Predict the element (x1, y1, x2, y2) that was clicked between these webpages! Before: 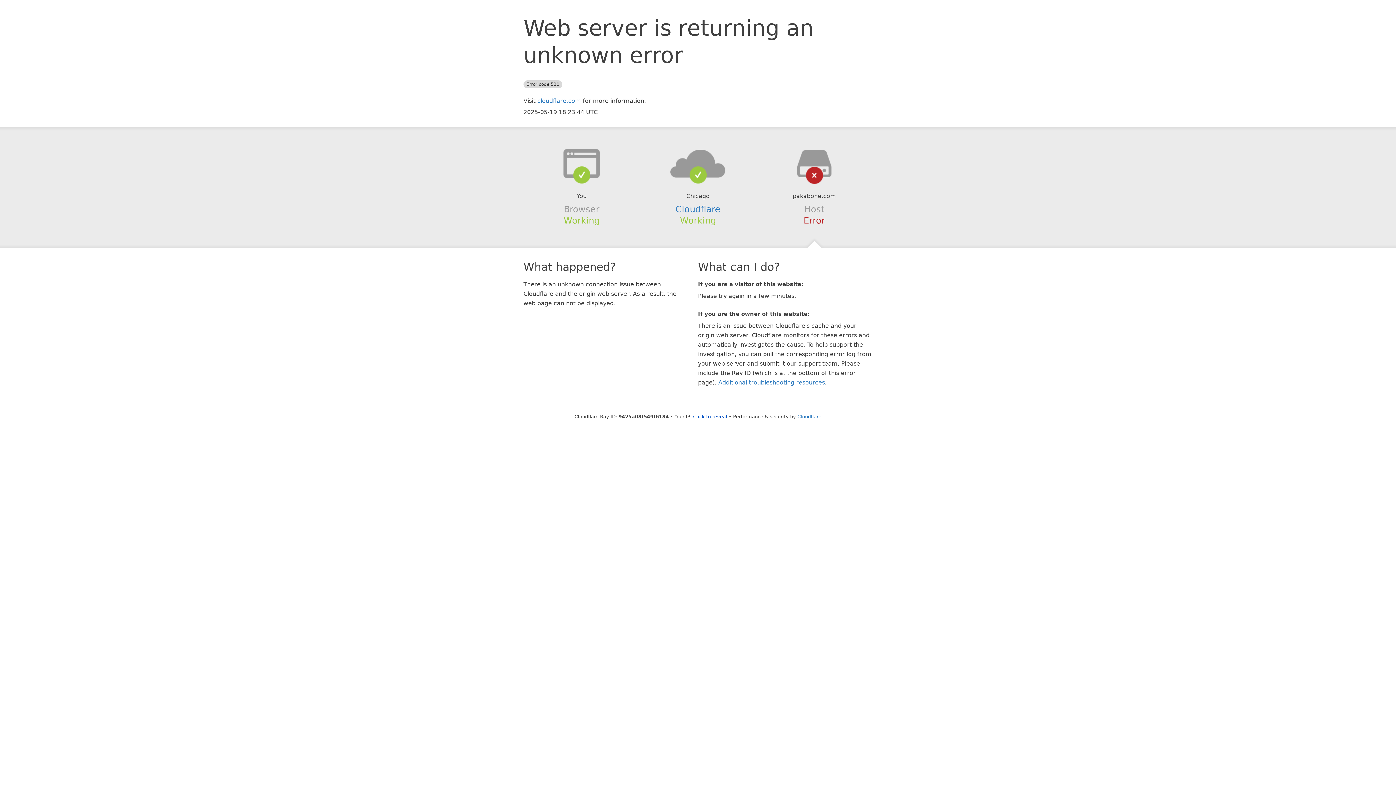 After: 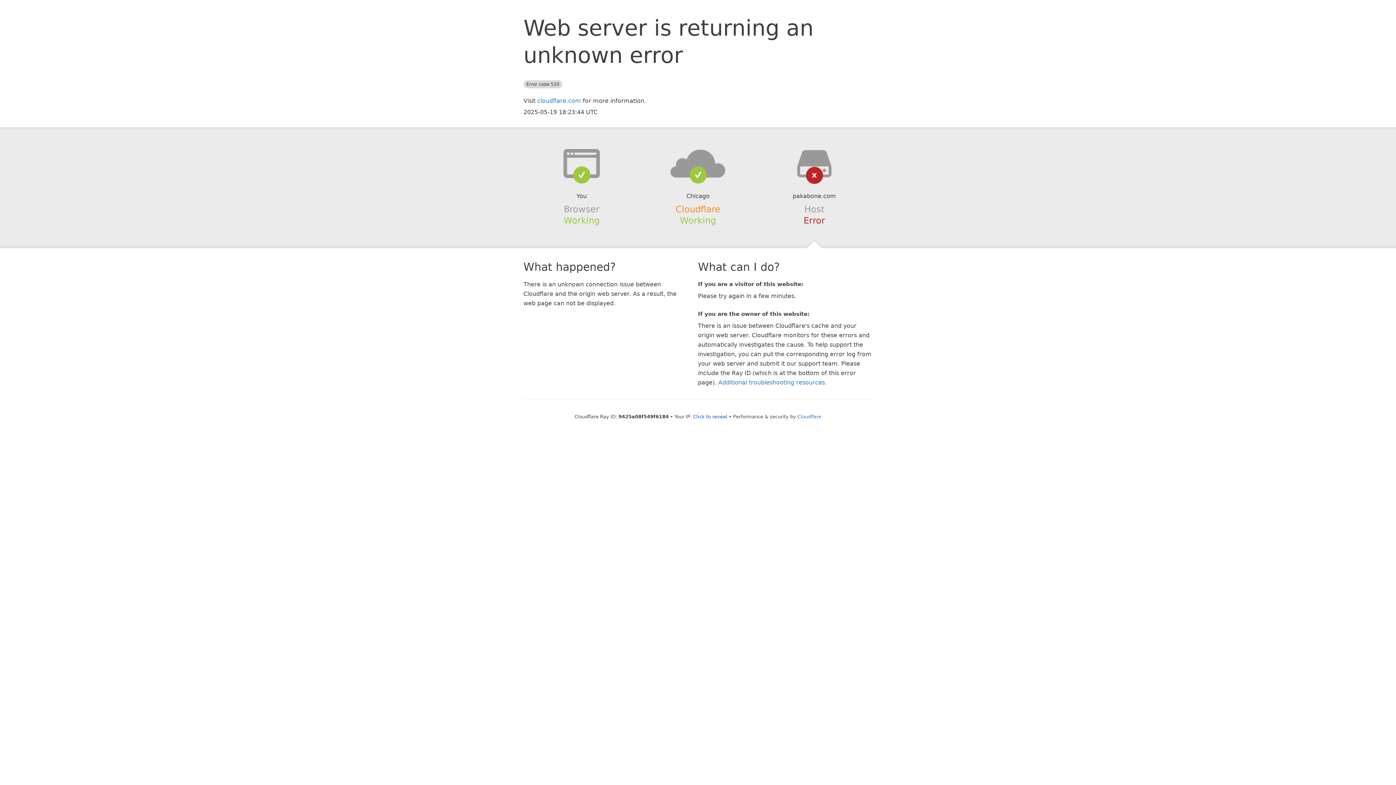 Action: bbox: (675, 204, 720, 214) label: Cloudflare